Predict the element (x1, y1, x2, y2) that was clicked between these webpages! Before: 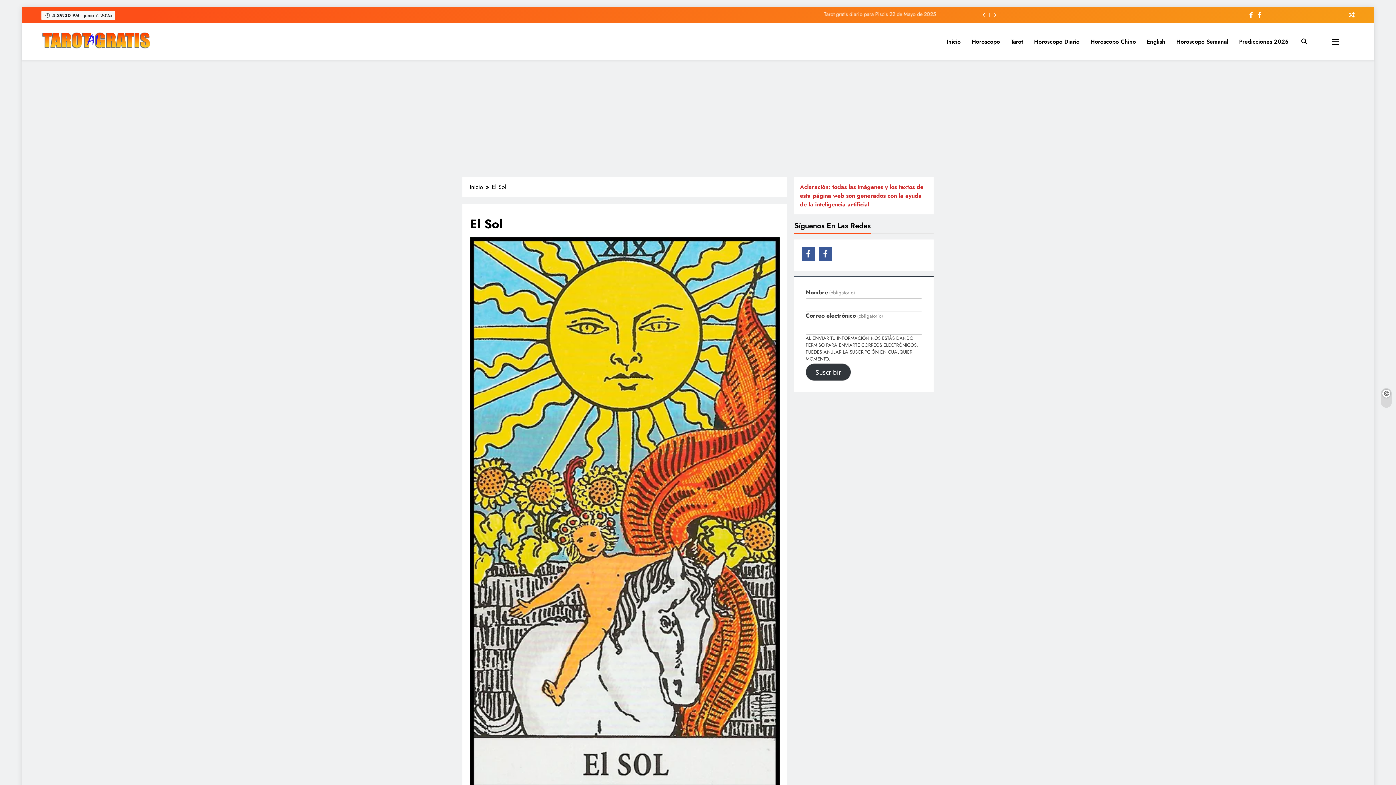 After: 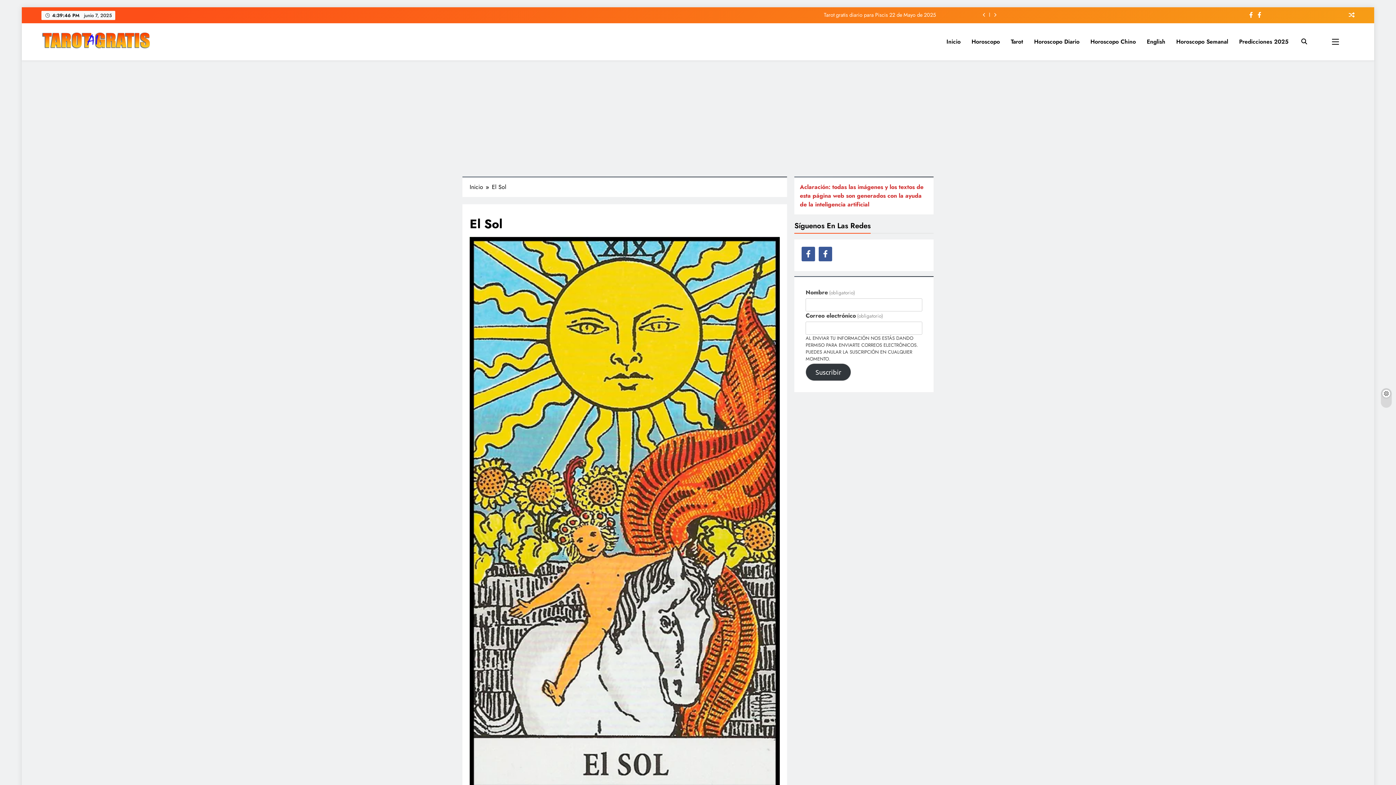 Action: bbox: (1256, 10, 1262, 19)